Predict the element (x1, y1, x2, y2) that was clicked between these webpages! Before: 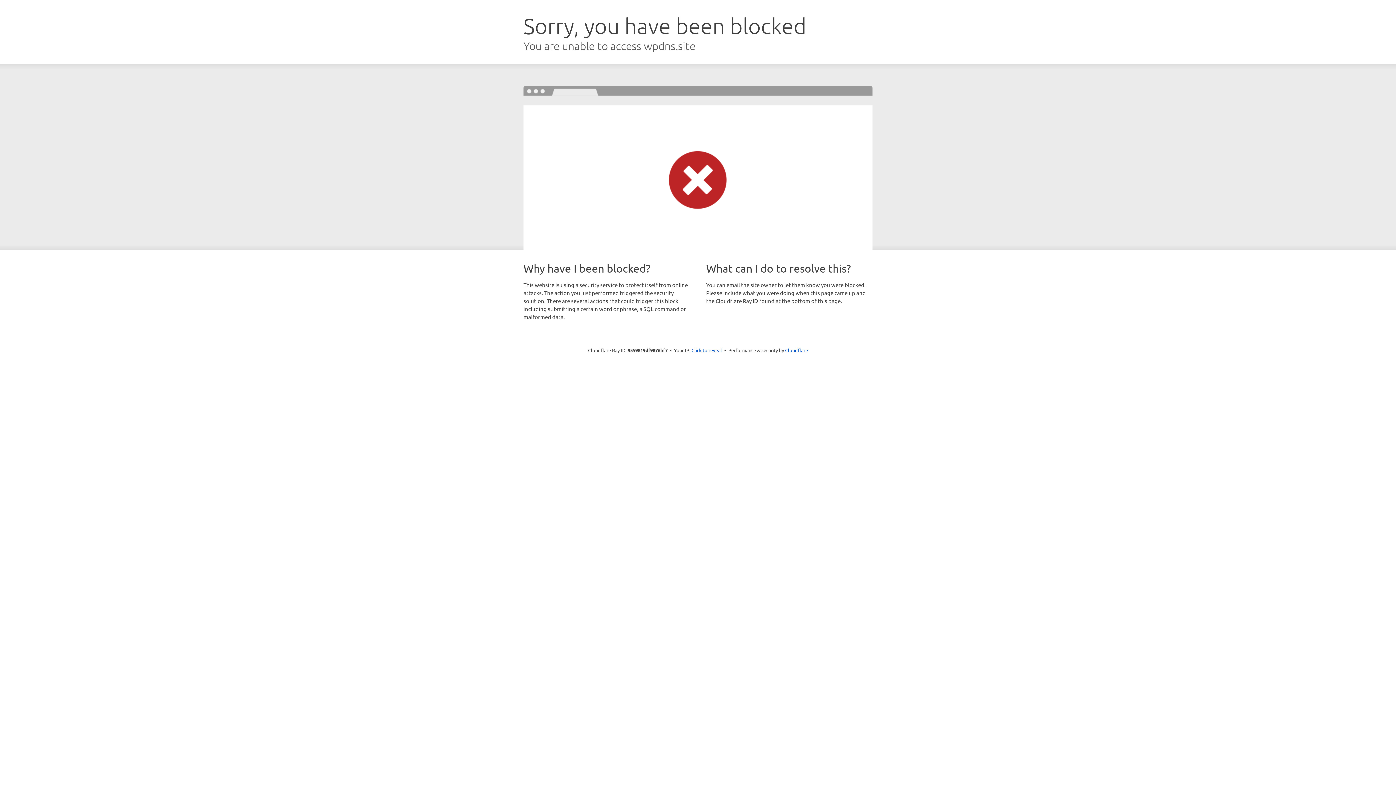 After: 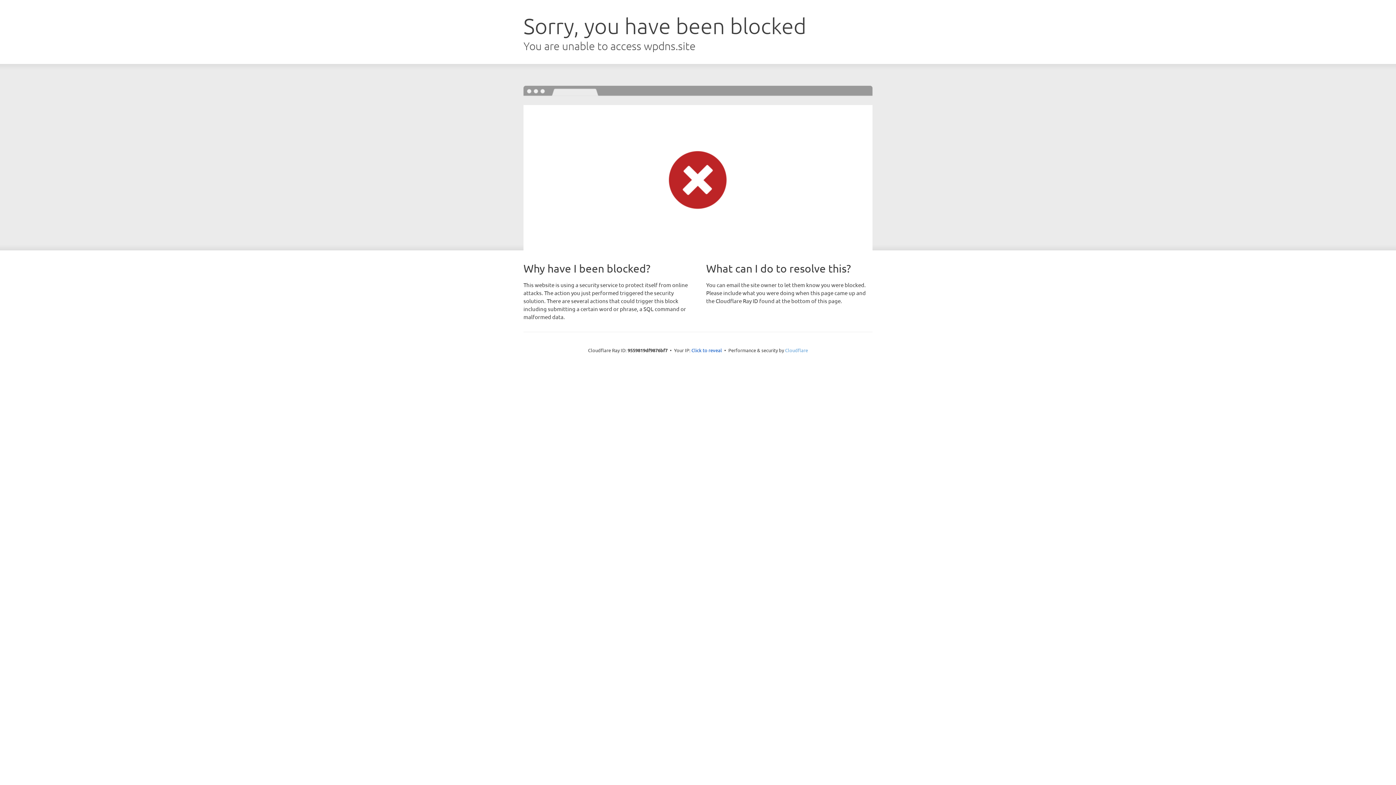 Action: label: Cloudflare bbox: (785, 347, 808, 353)